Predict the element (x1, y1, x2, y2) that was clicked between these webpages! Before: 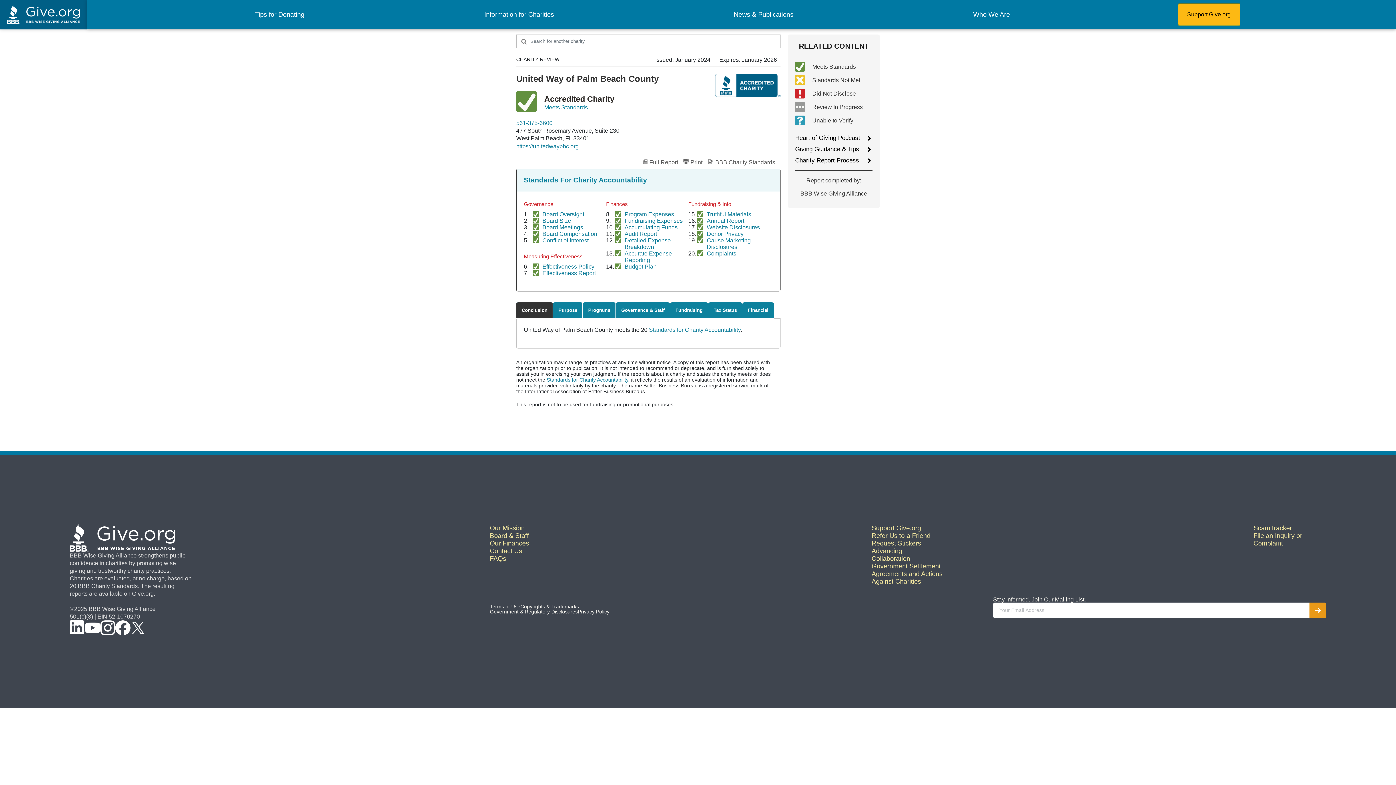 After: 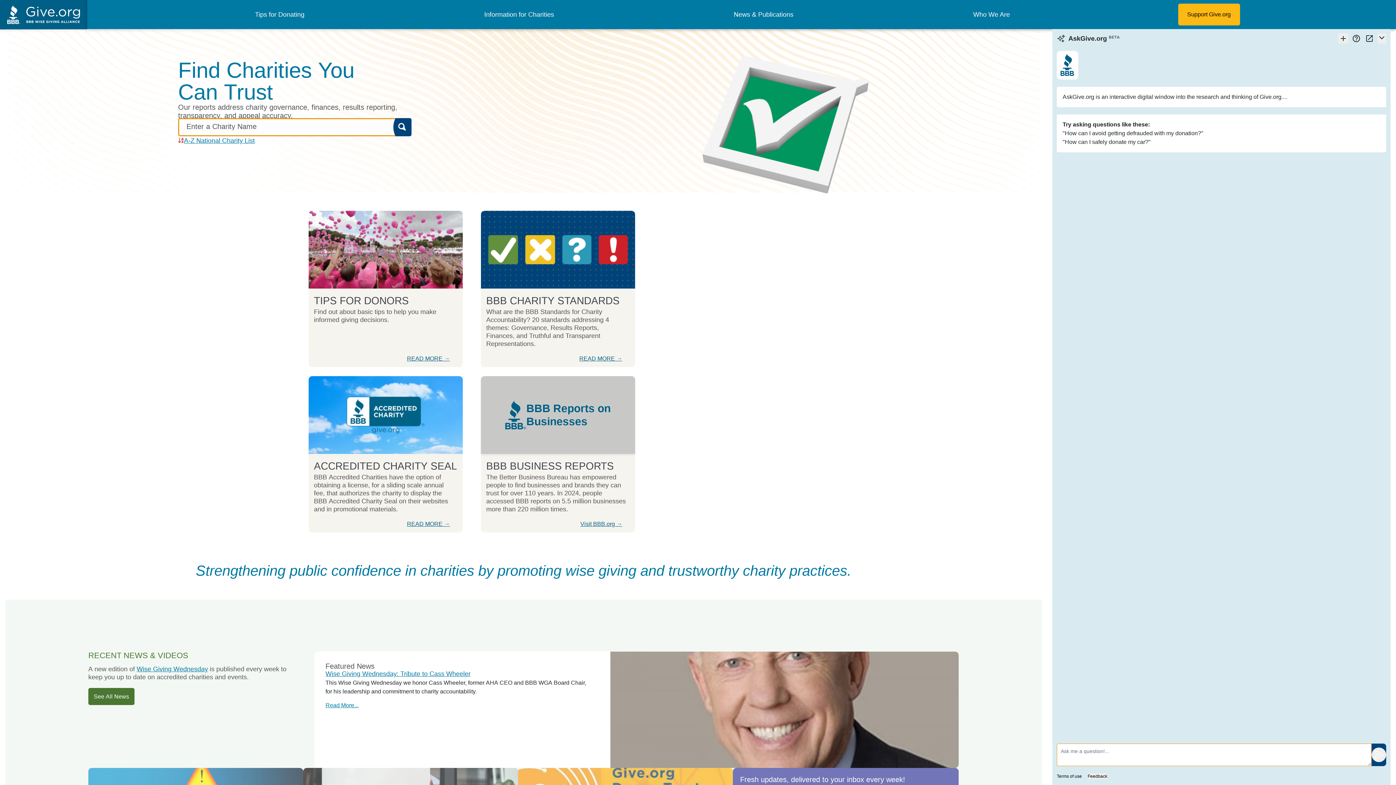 Action: bbox: (0, 0, 87, 29)